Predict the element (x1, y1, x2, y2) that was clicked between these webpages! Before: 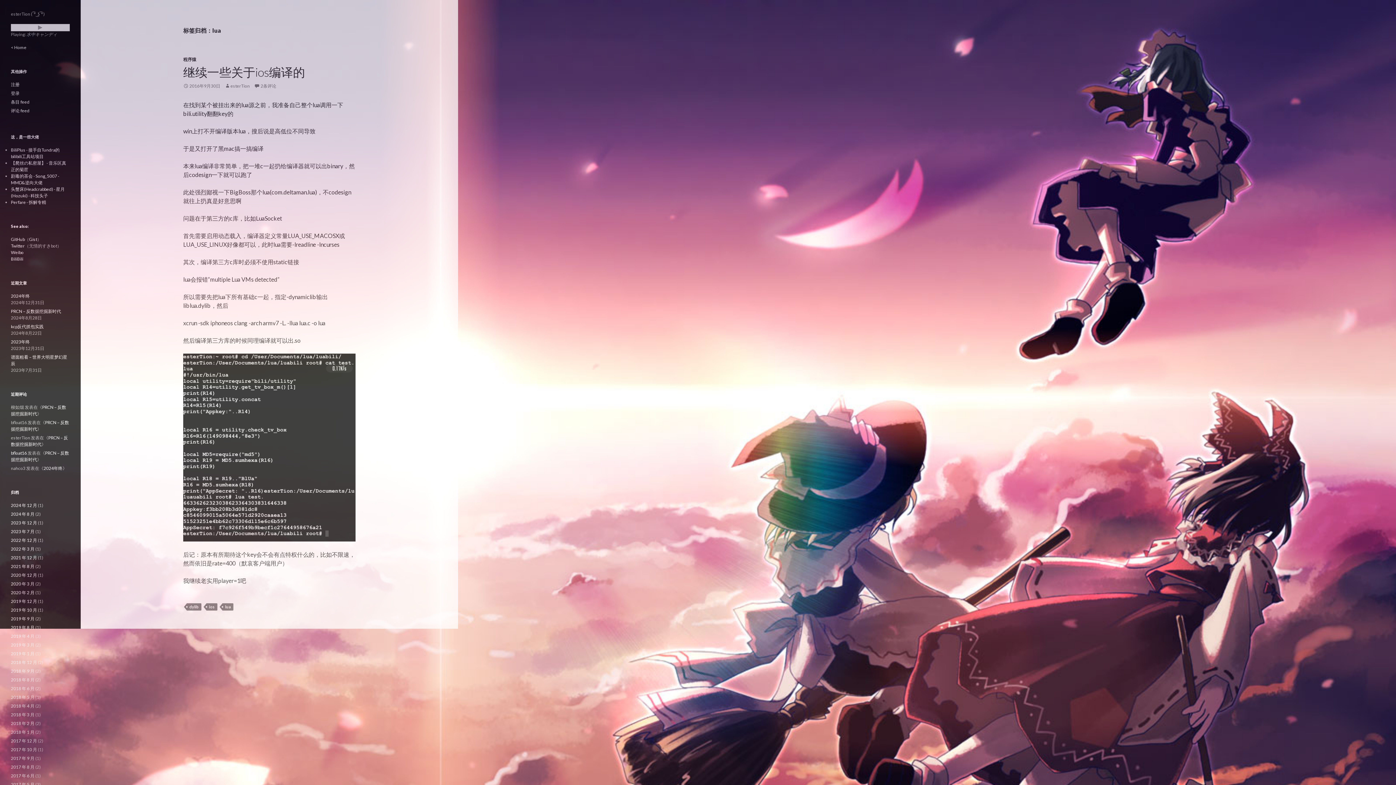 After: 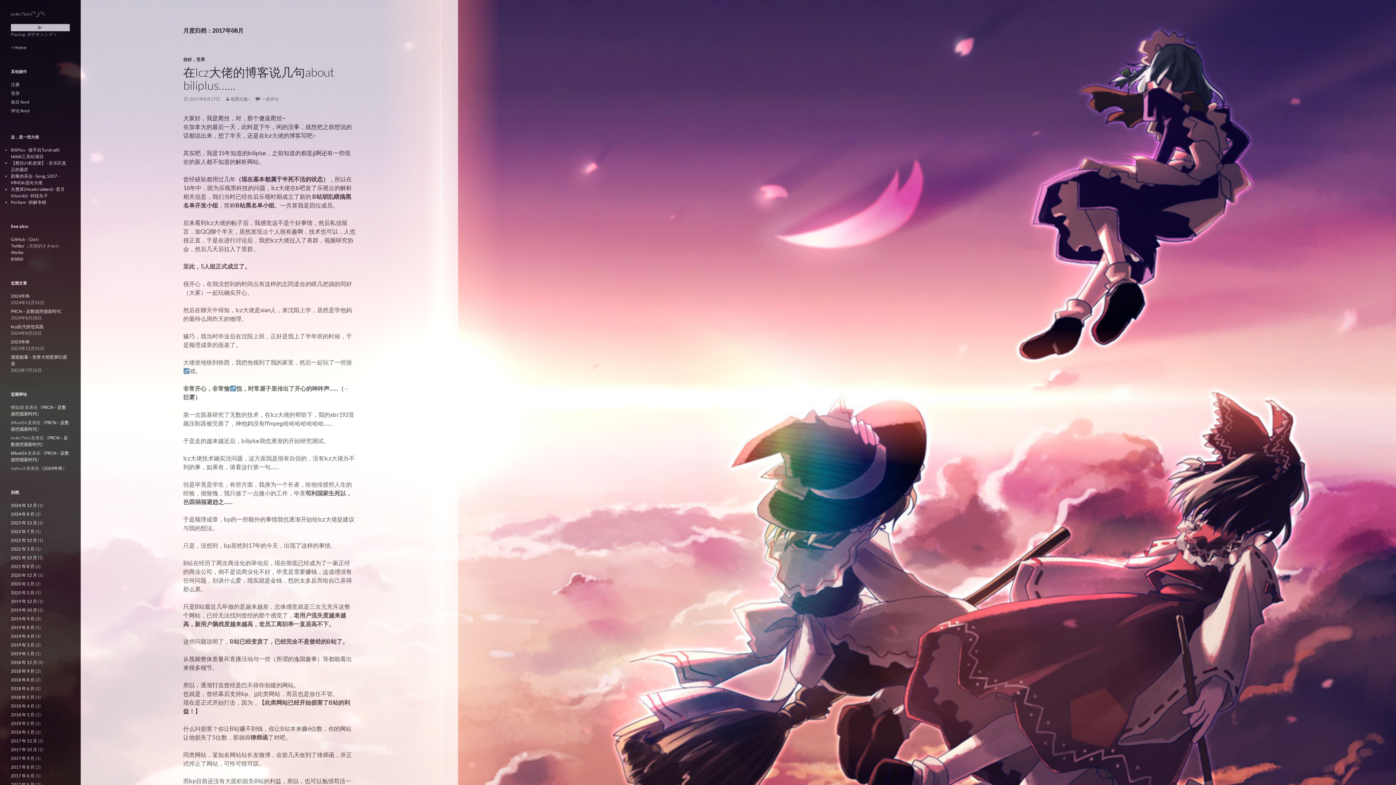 Action: label: 2017 年 8 月 bbox: (10, 764, 34, 770)